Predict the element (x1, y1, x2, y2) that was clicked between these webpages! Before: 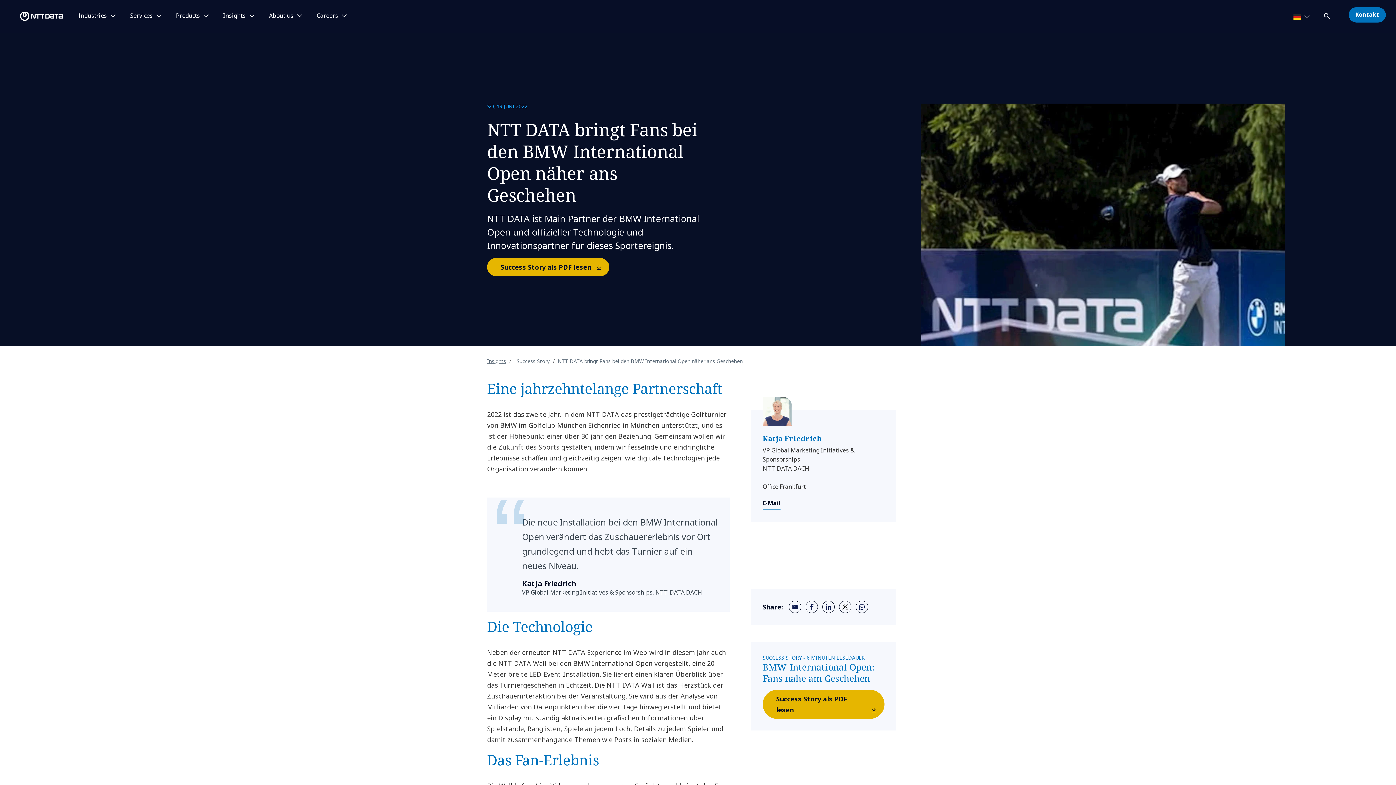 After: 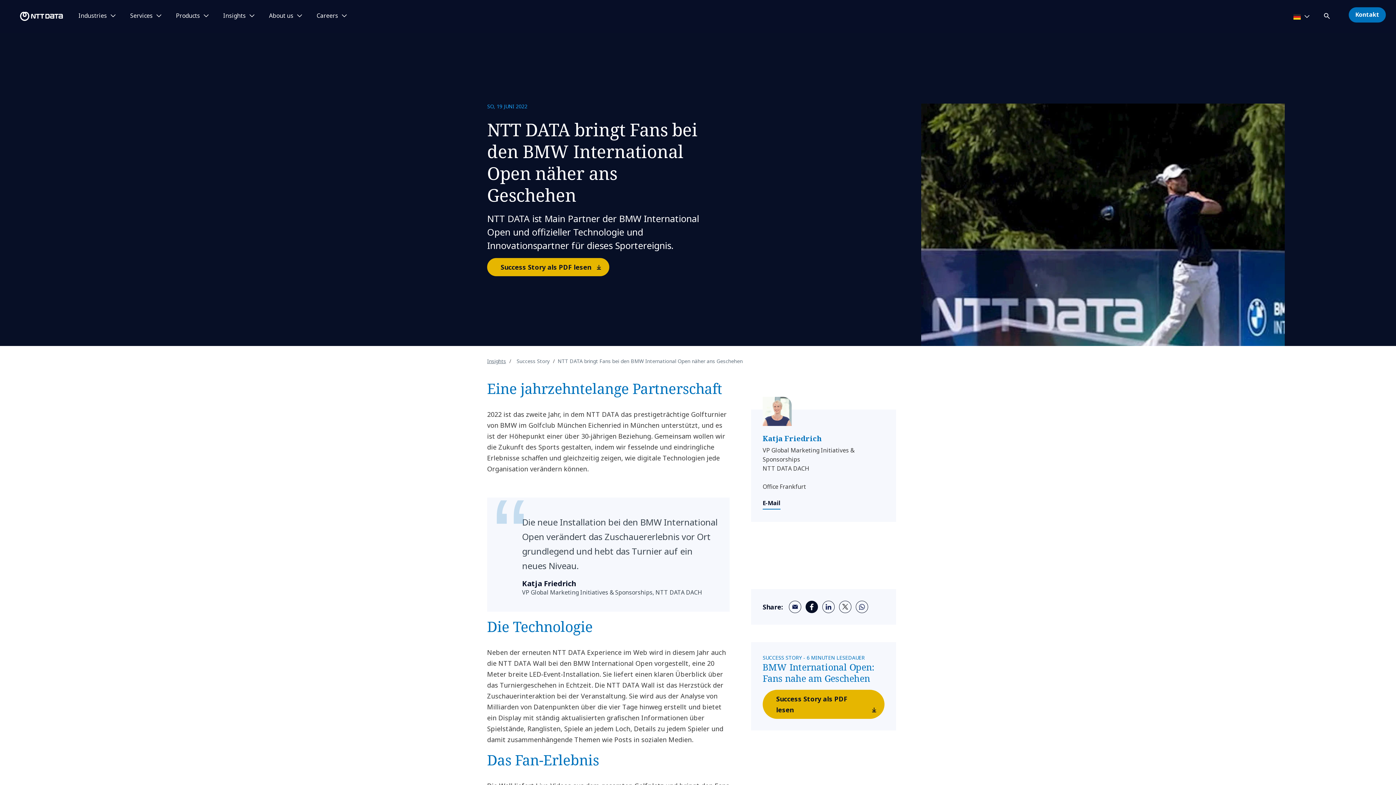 Action: label: facebook bbox: (805, 601, 818, 613)